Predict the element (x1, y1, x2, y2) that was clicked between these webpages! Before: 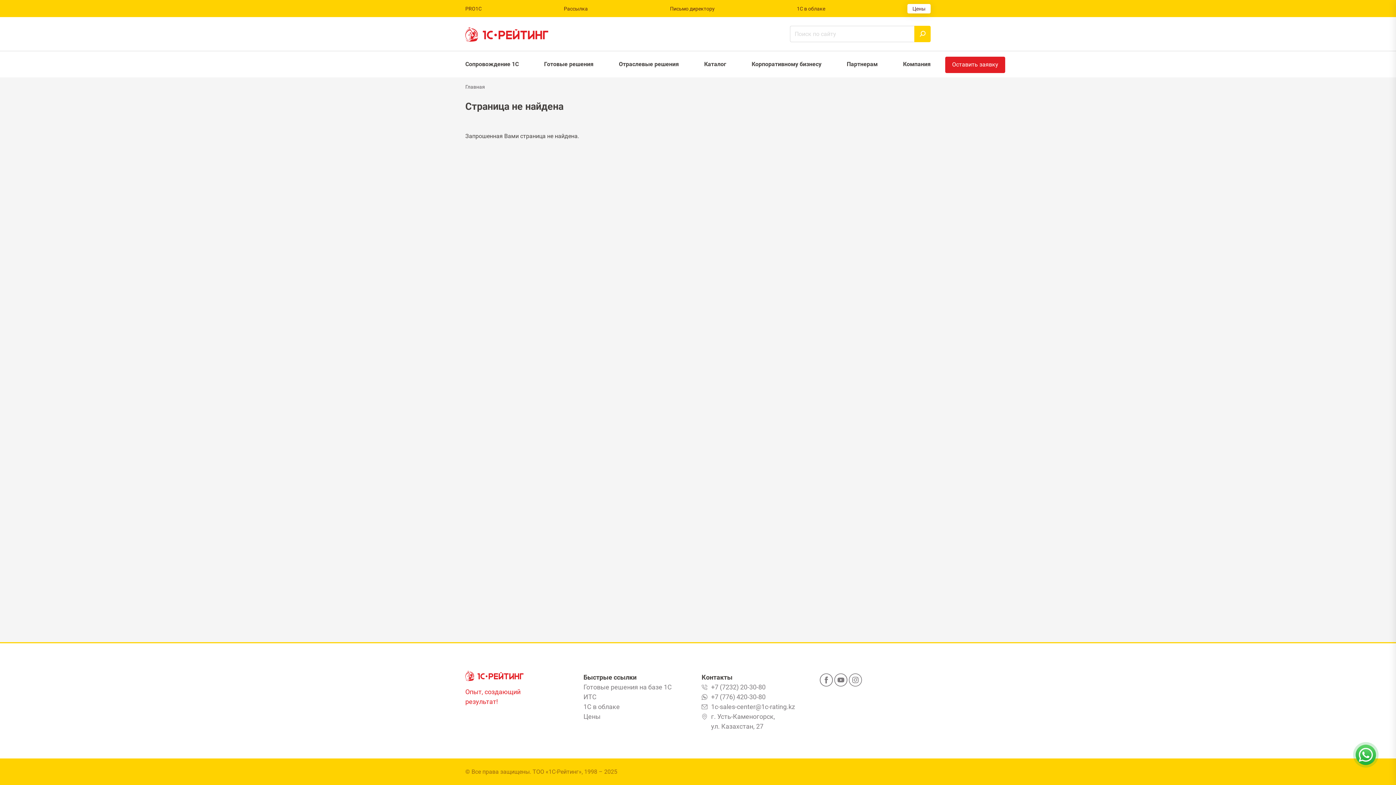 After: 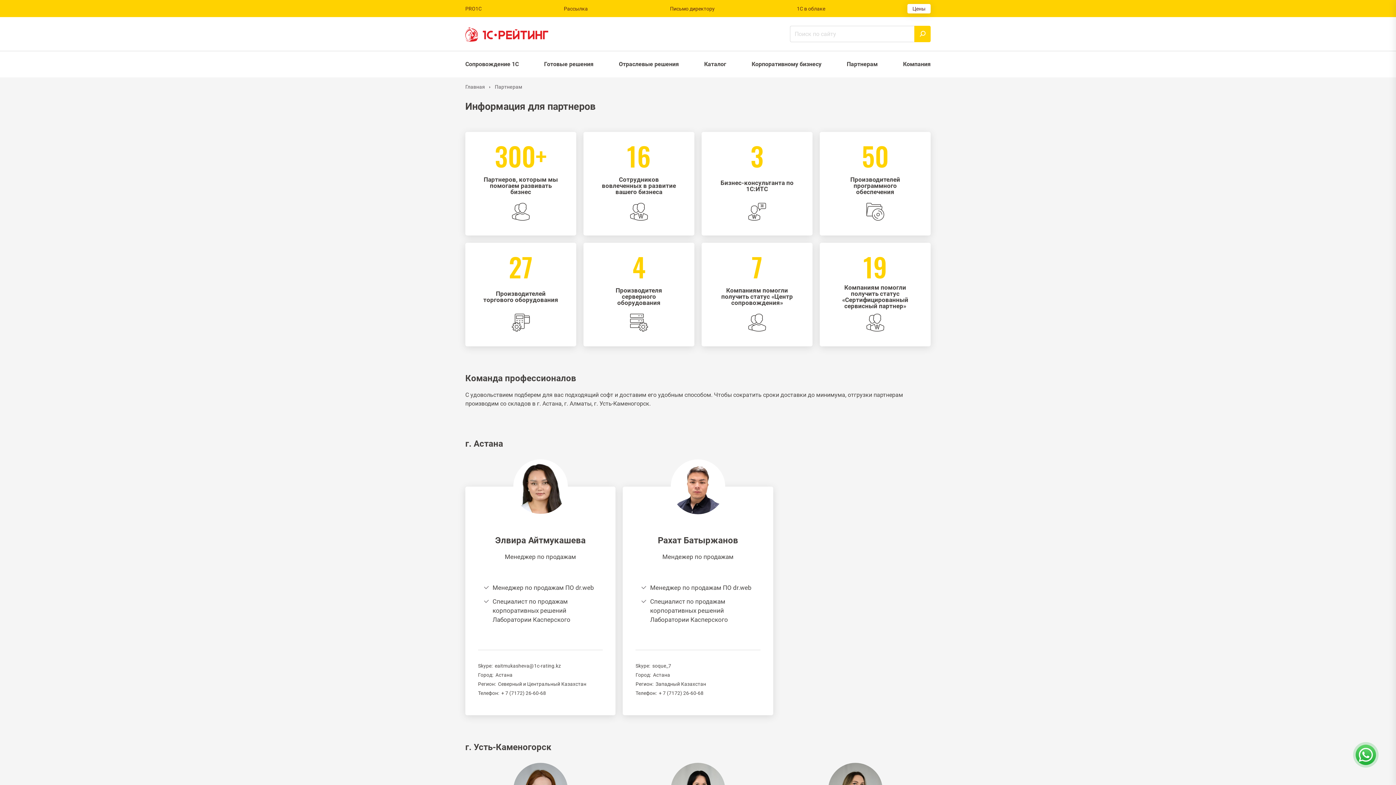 Action: bbox: (841, 51, 883, 77) label: Партнерам